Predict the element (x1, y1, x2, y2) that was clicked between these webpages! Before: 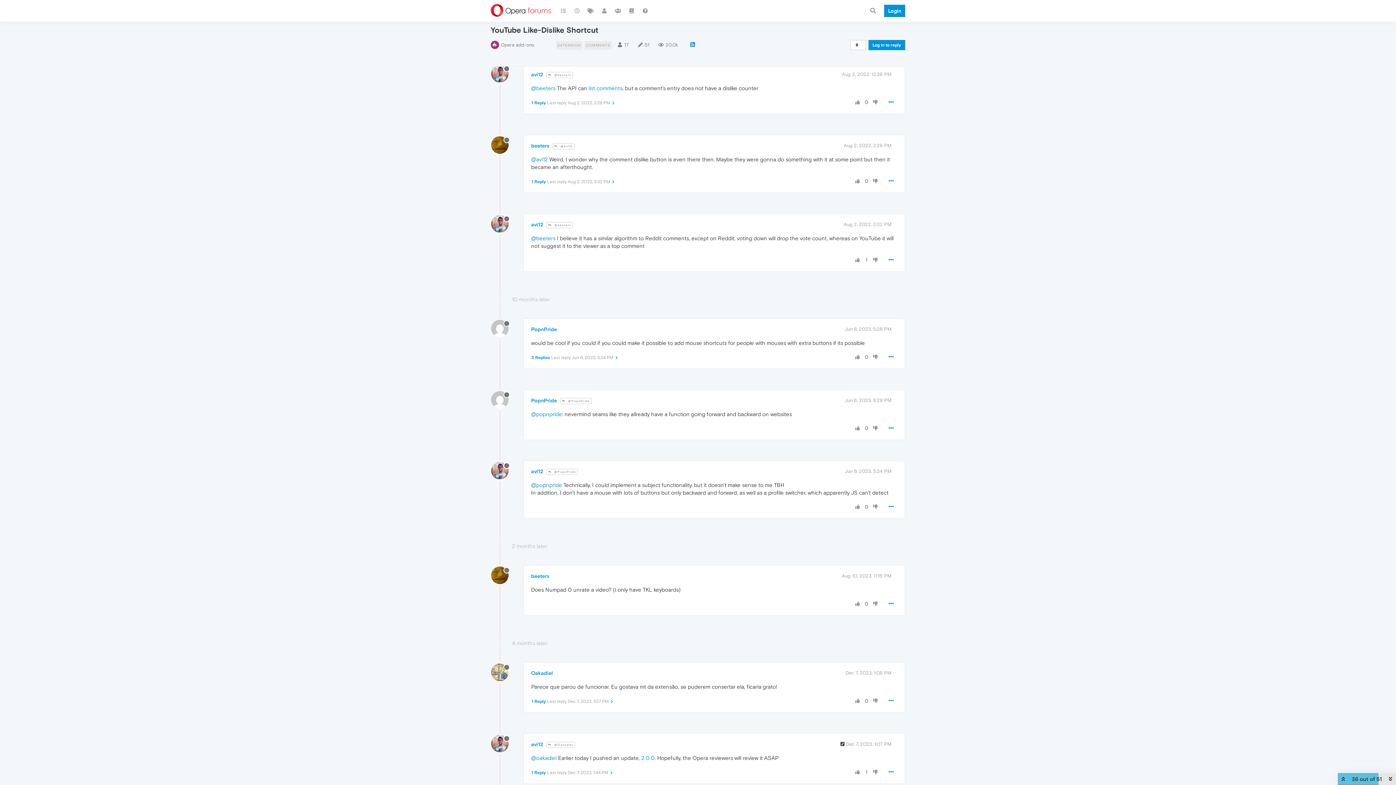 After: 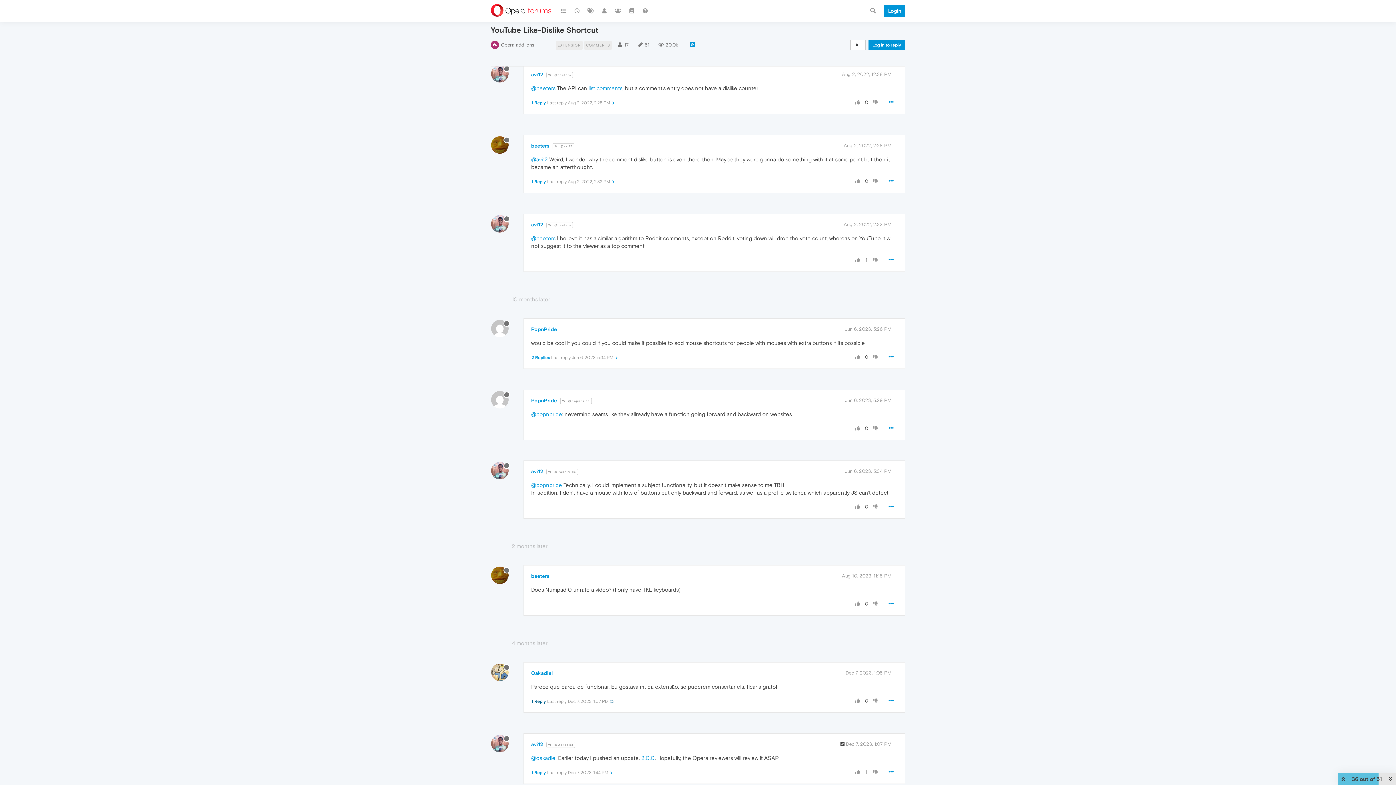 Action: label: 1 Reply Last reply Dec 7, 2023, 1:07 PM  bbox: (530, 699, 614, 704)